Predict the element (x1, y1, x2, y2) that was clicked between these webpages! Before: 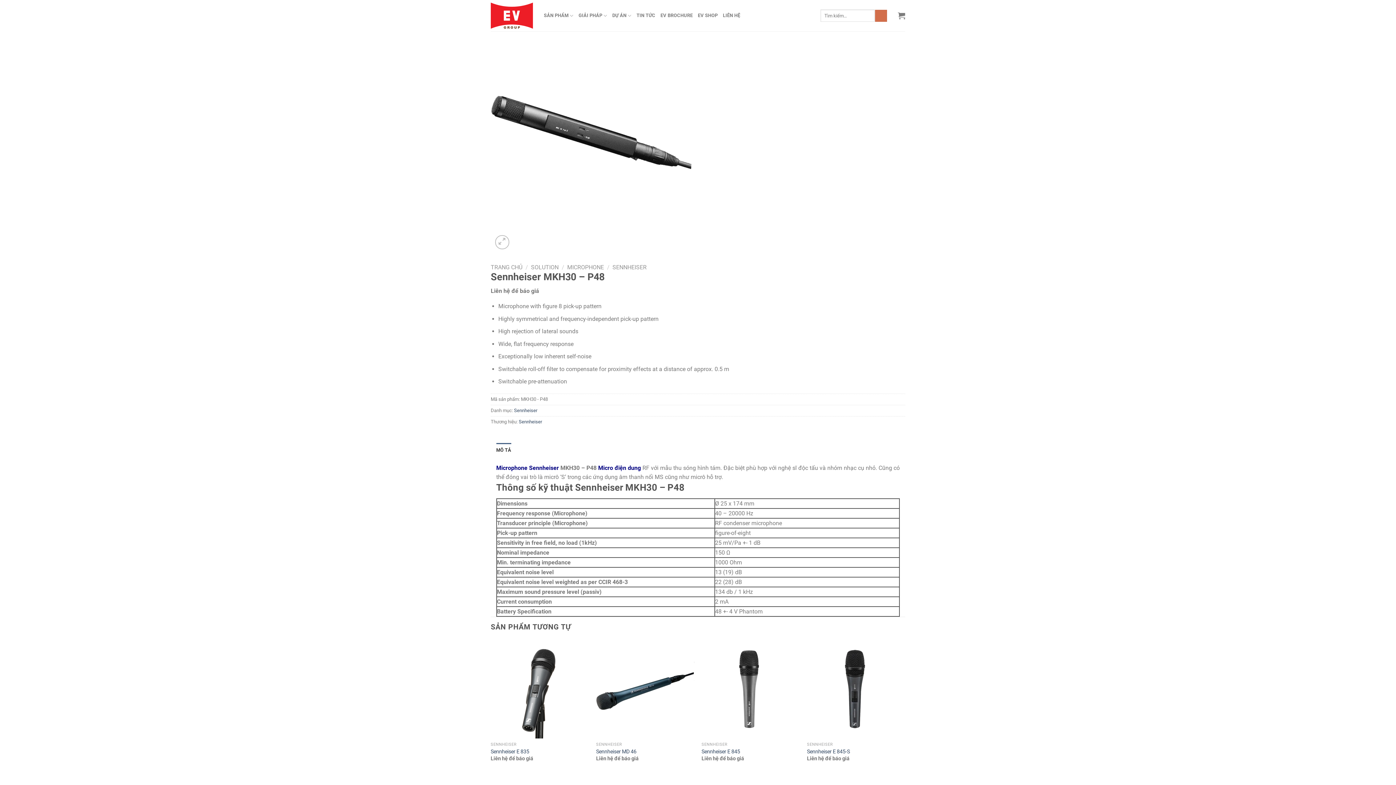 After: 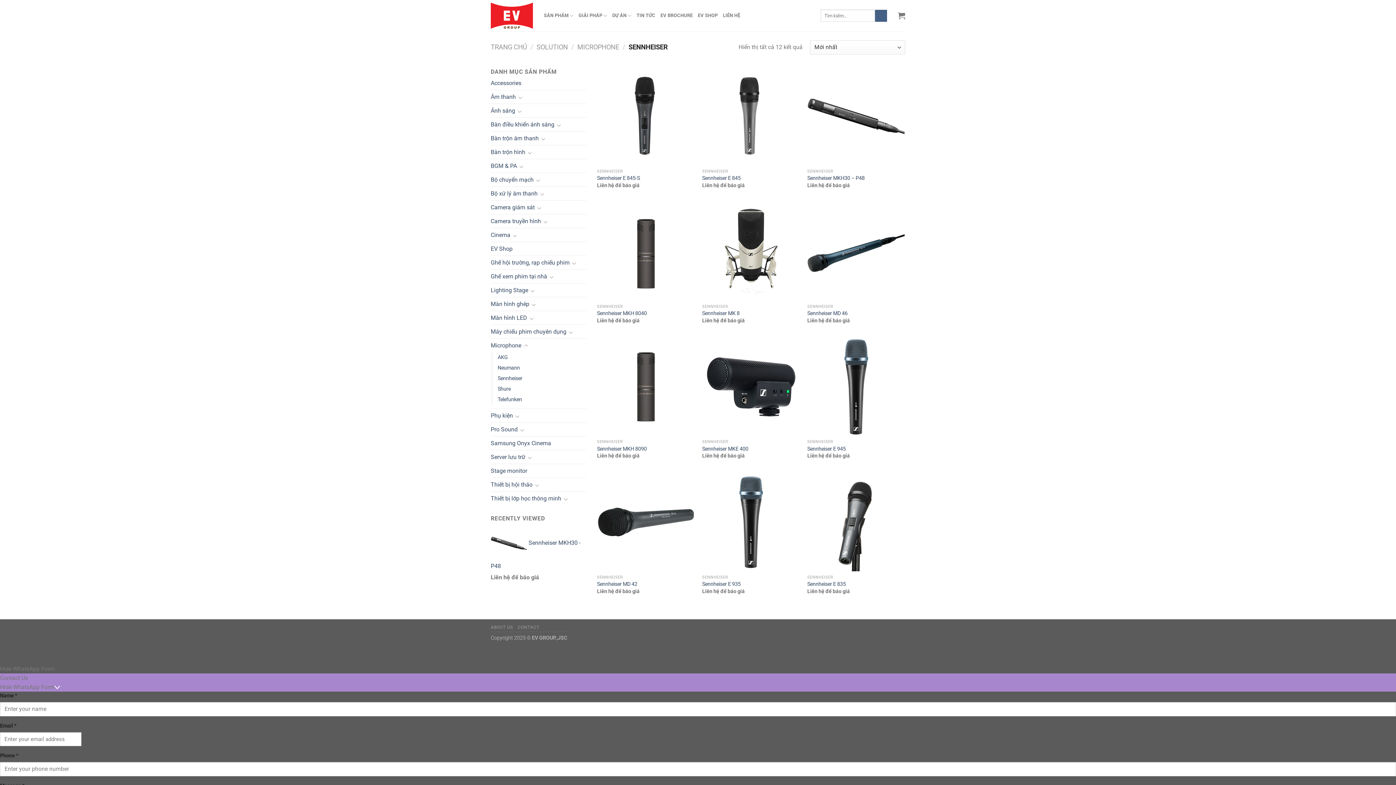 Action: label: Sennheiser bbox: (514, 408, 537, 413)